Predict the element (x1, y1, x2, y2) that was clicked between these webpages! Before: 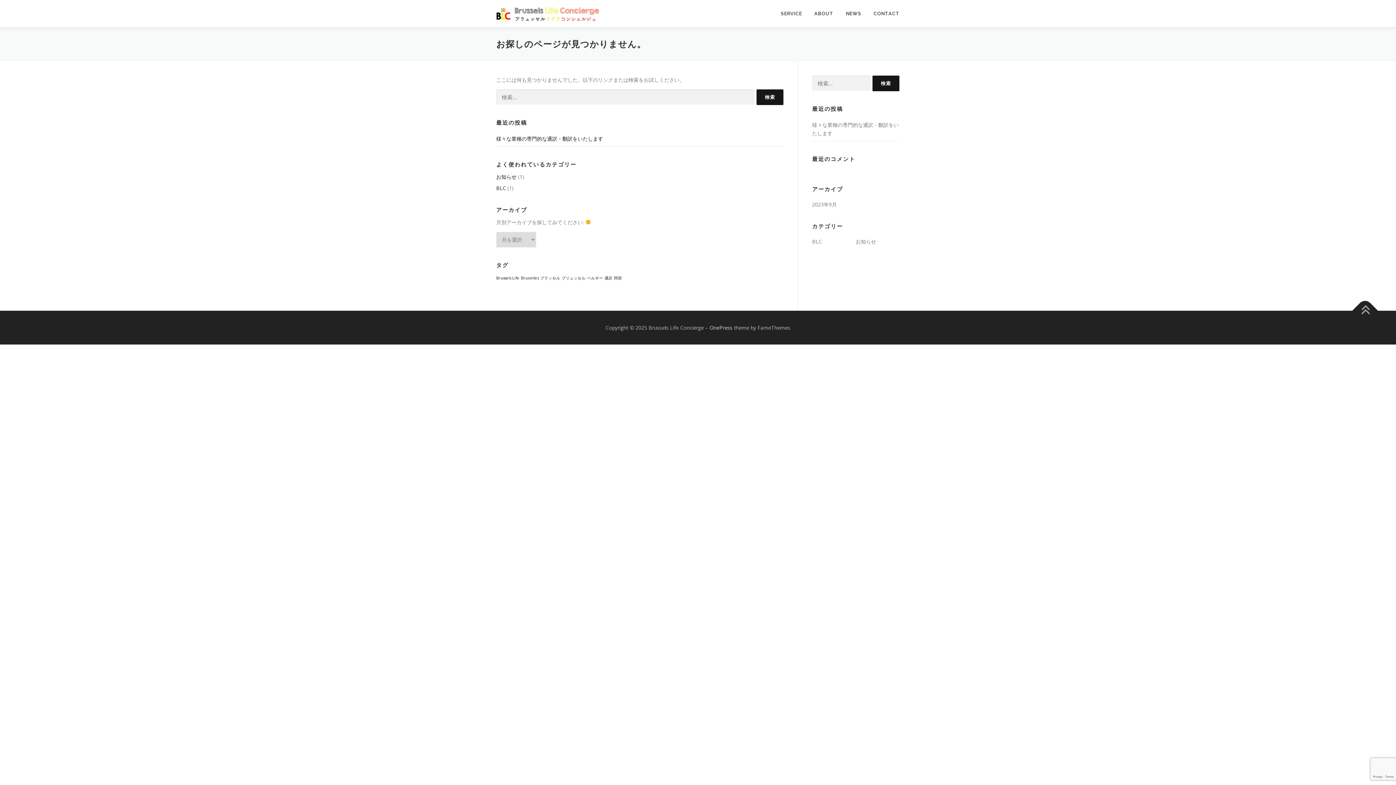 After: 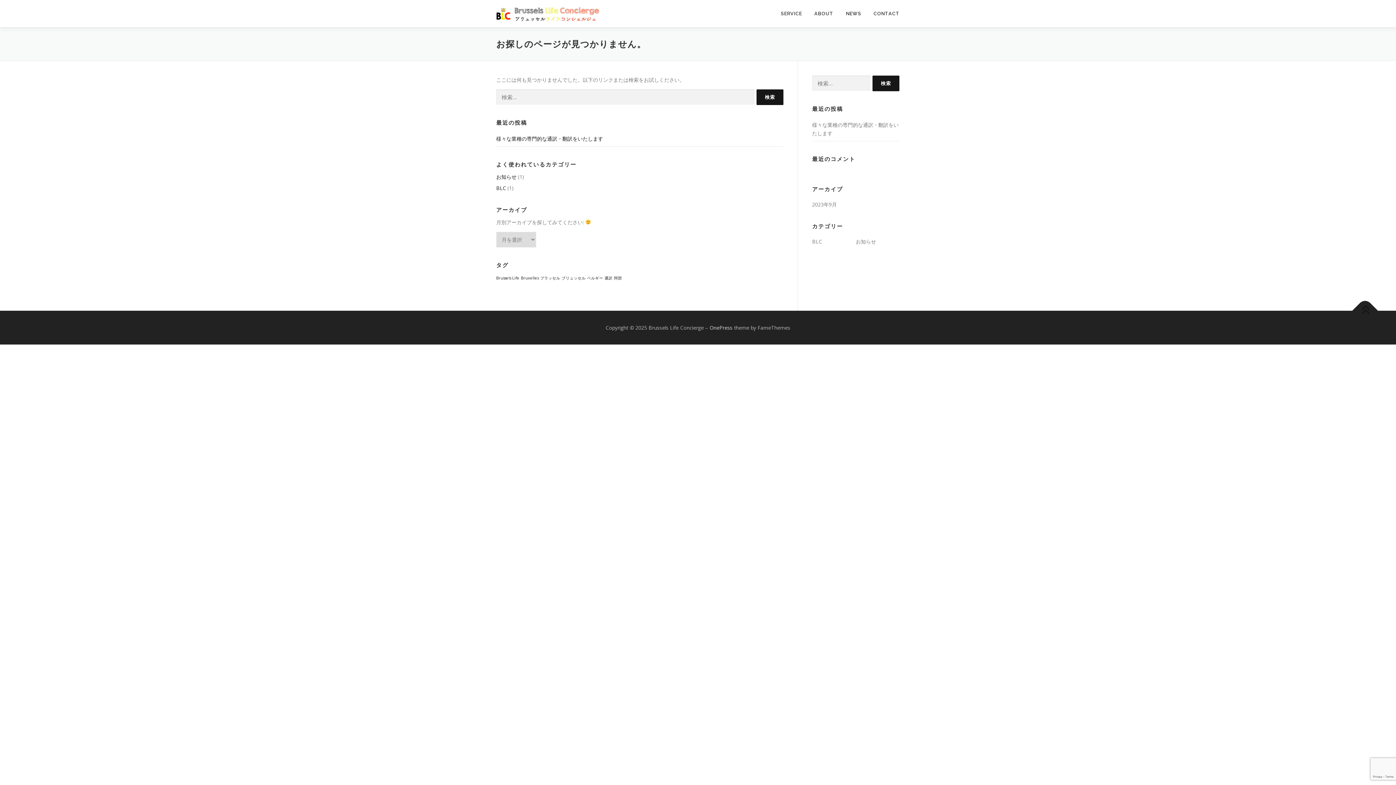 Action: bbox: (1352, 298, 1378, 323)